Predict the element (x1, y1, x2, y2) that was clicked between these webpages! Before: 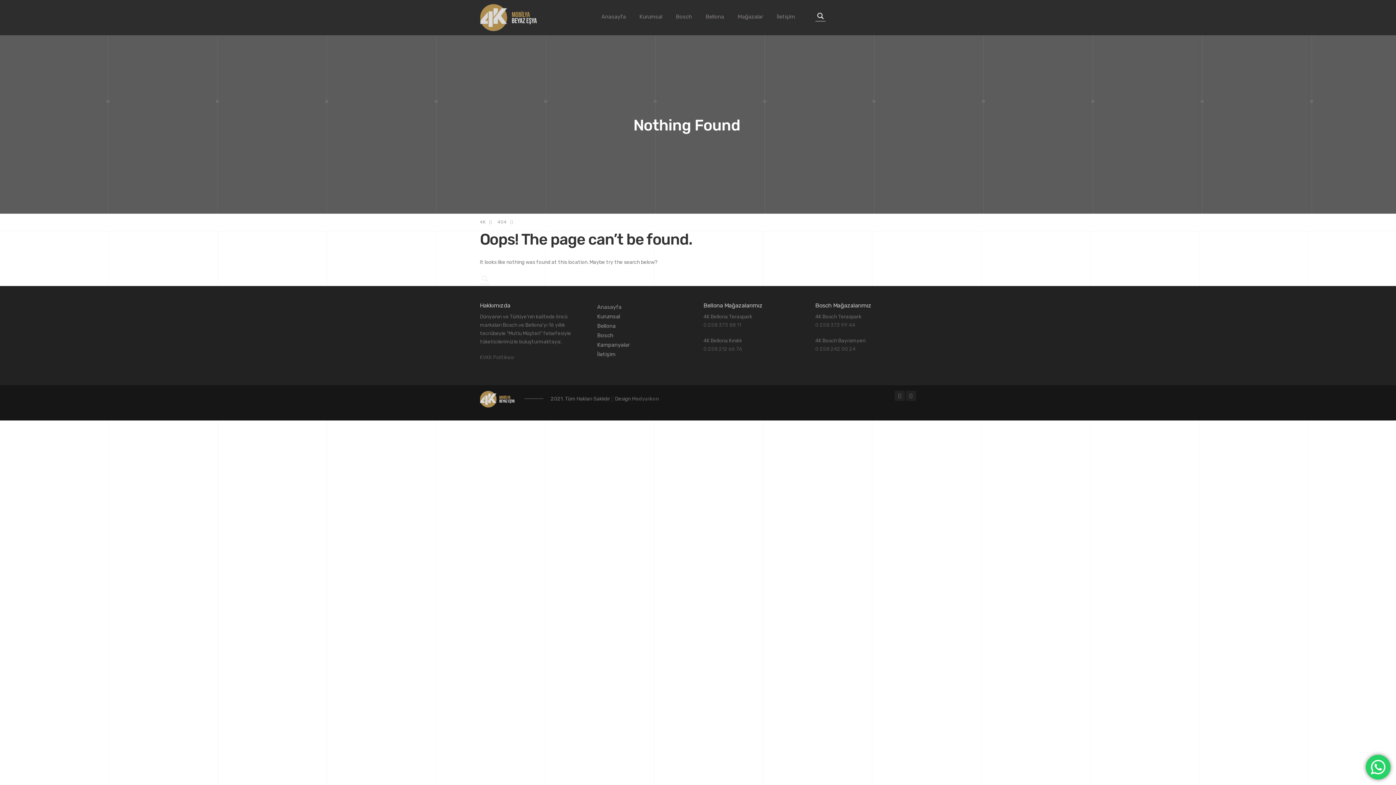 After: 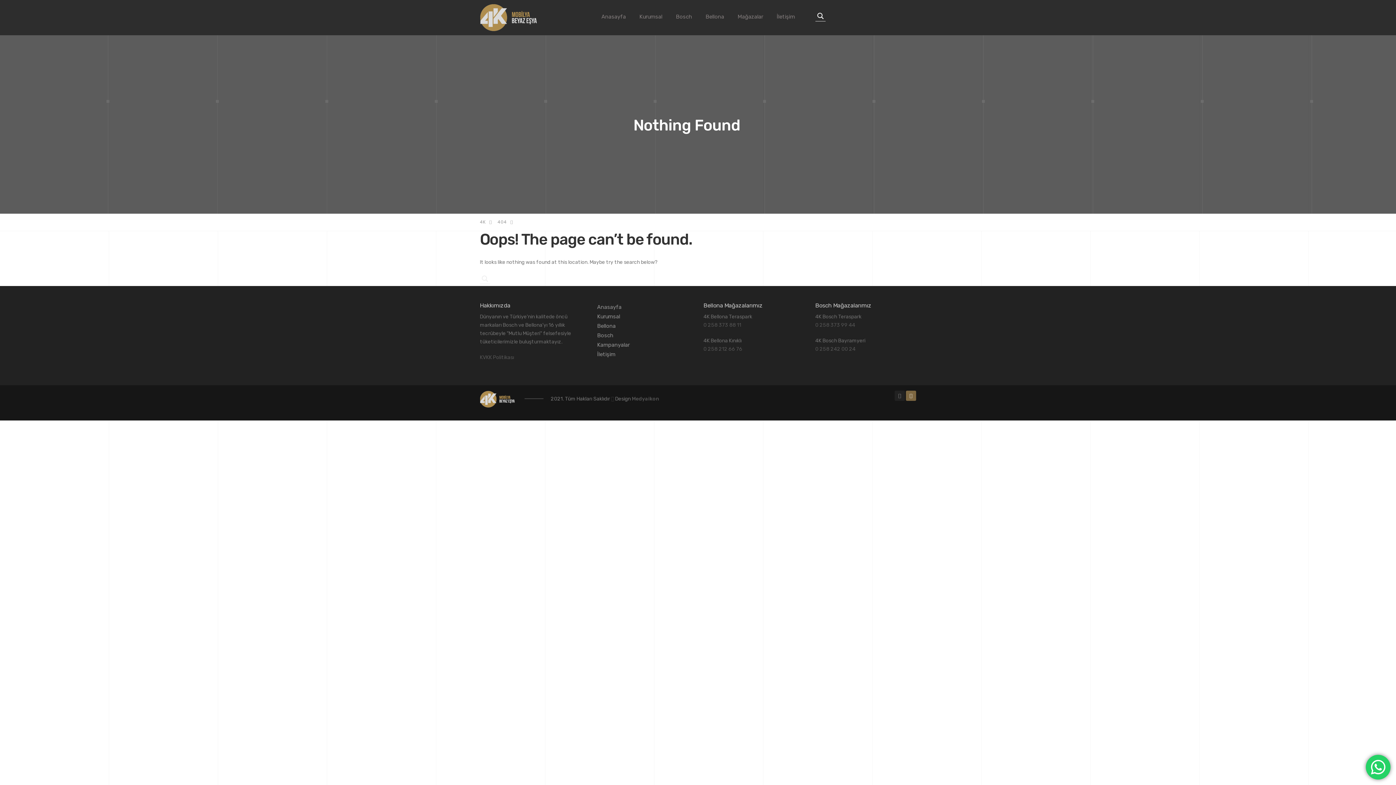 Action: bbox: (906, 392, 916, 398)